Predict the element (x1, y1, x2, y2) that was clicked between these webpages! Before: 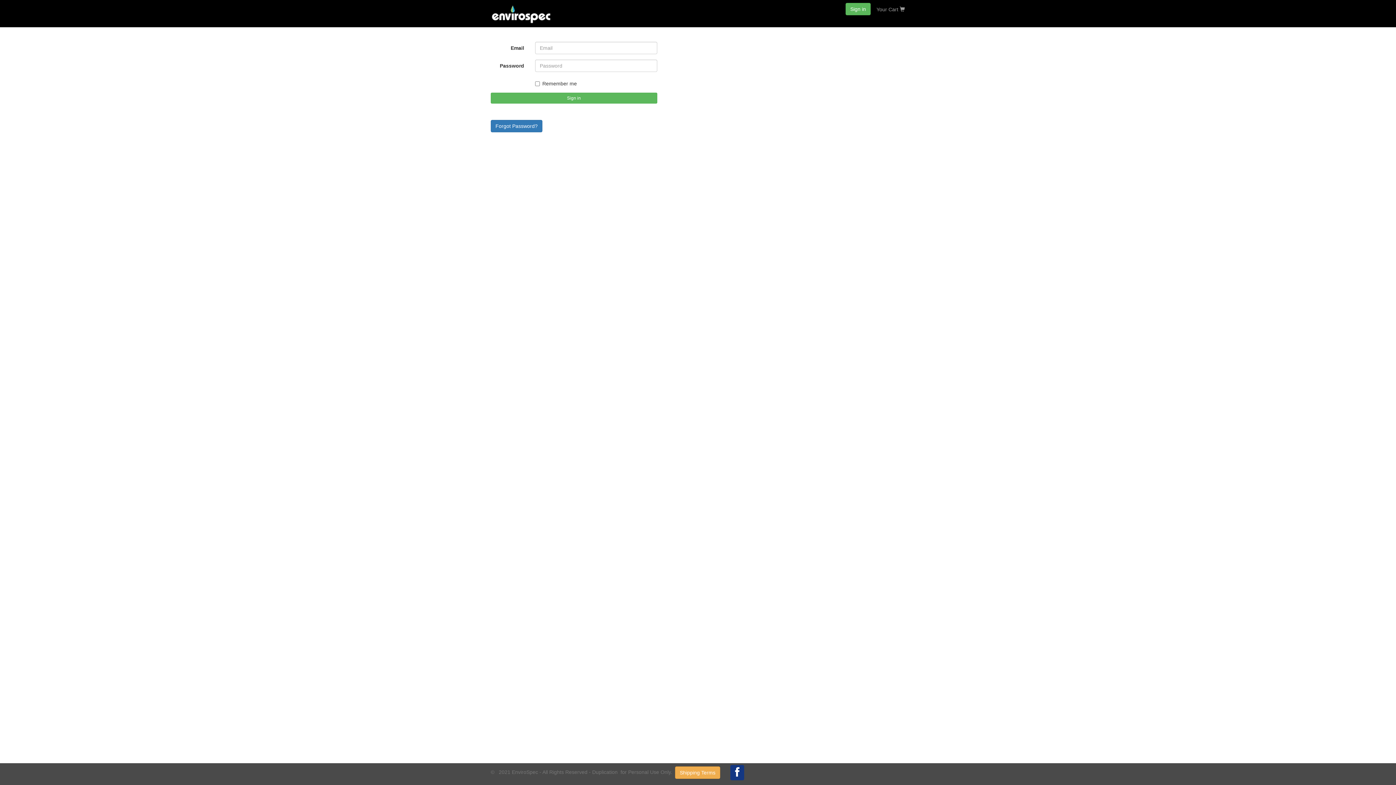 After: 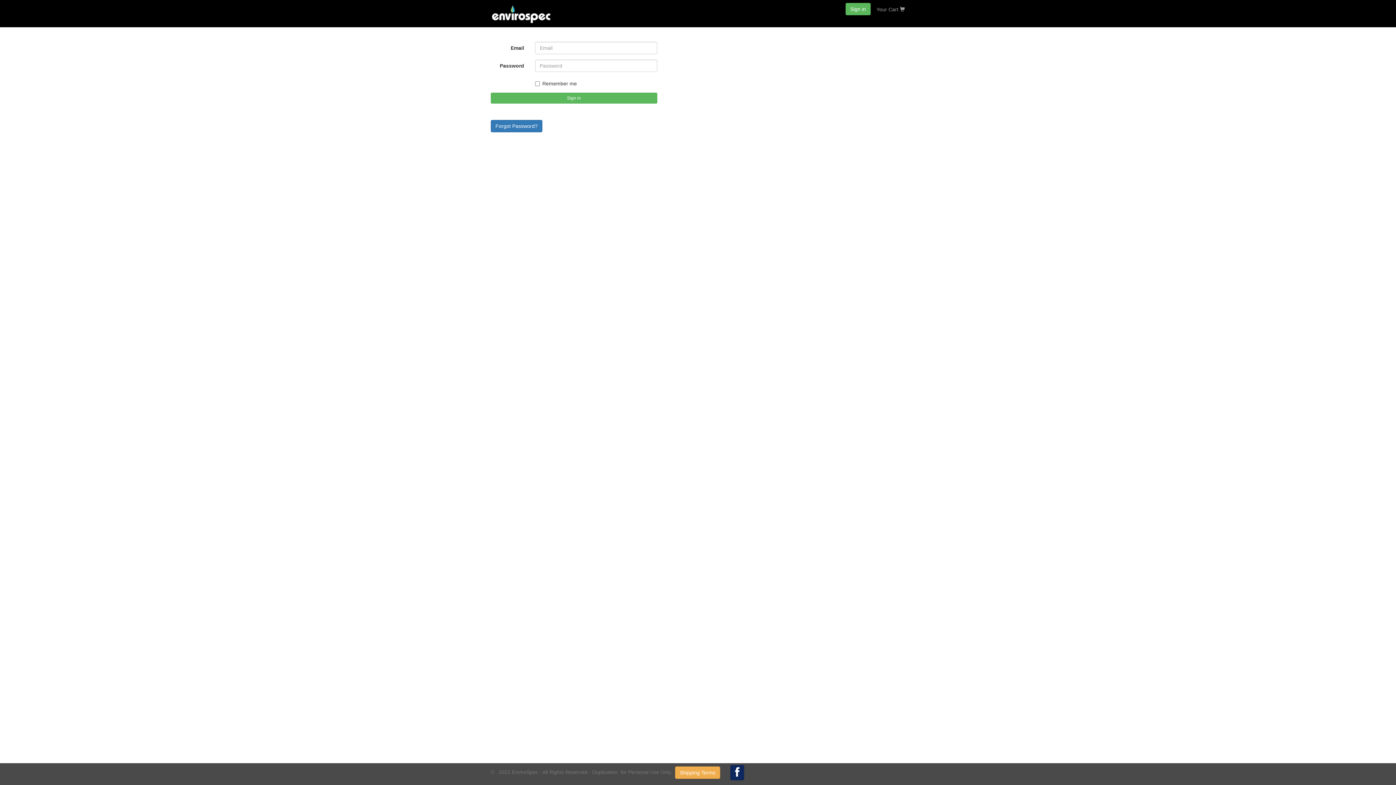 Action: bbox: (730, 765, 744, 780)